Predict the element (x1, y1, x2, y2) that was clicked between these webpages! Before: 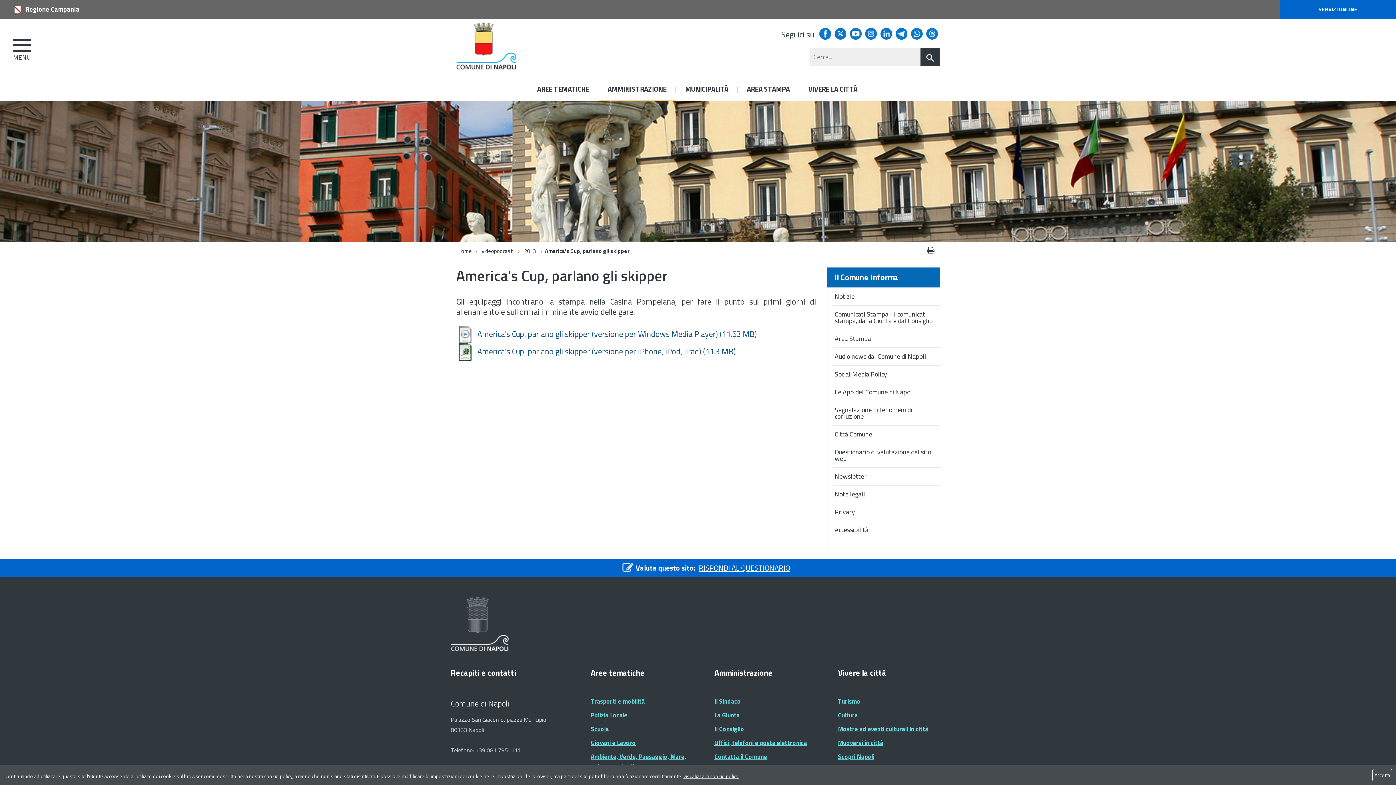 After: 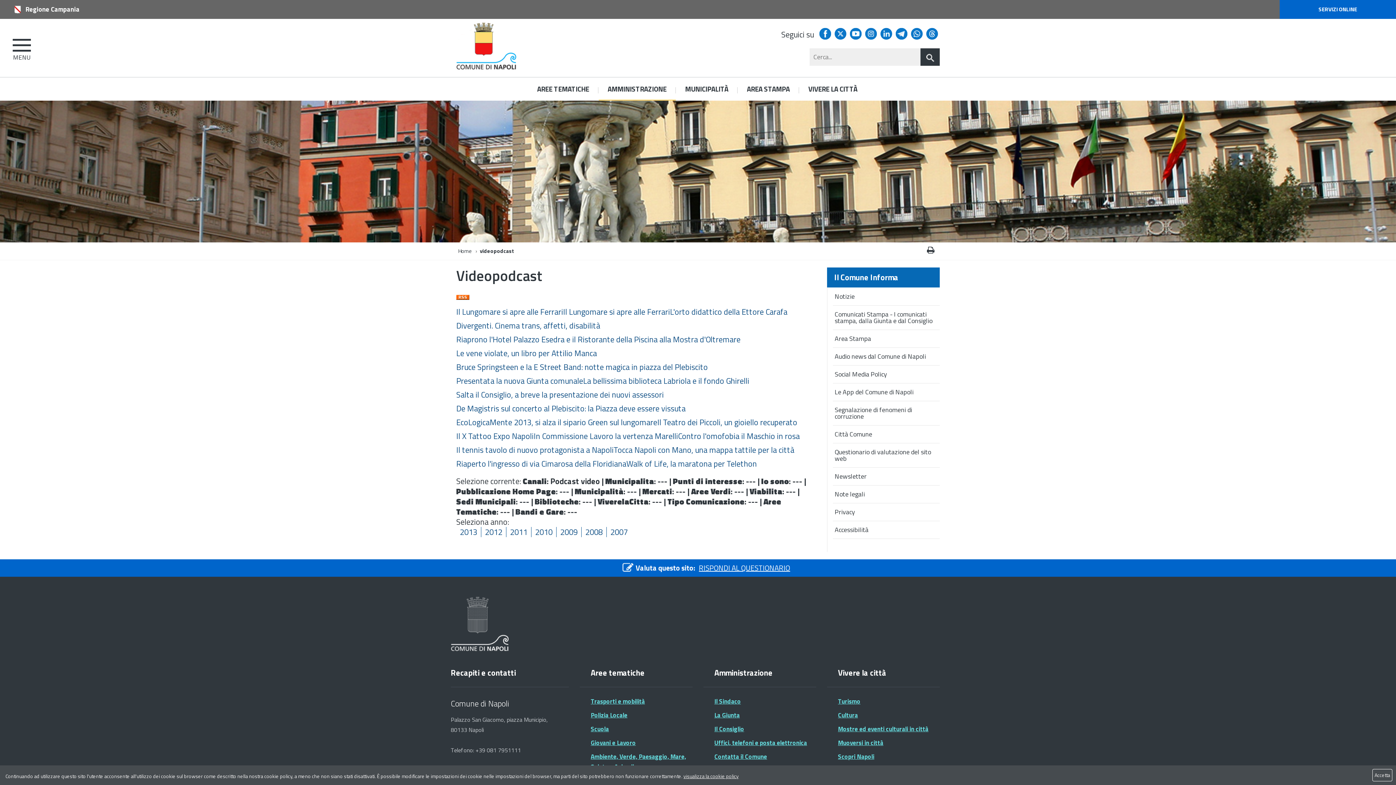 Action: label: videopodcast bbox: (481, 246, 513, 255)